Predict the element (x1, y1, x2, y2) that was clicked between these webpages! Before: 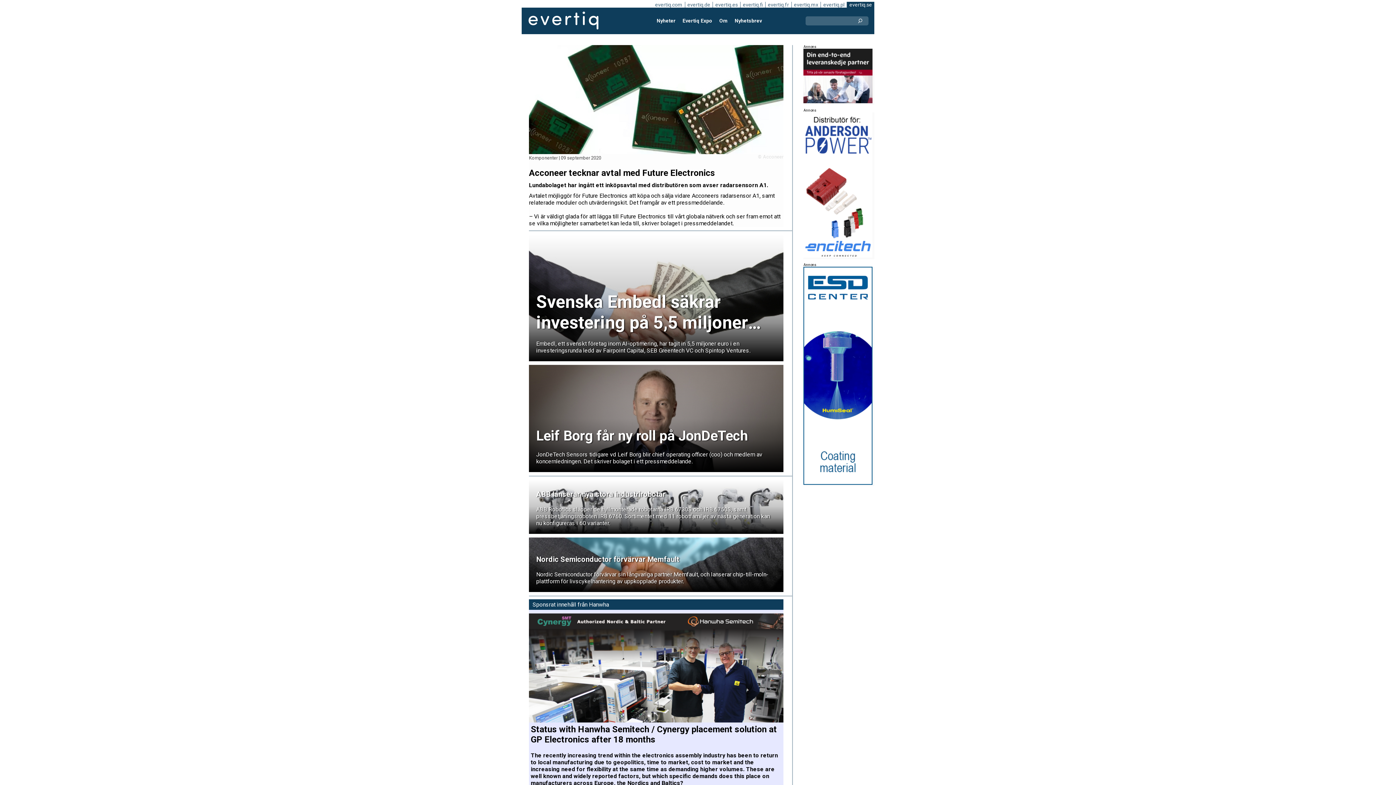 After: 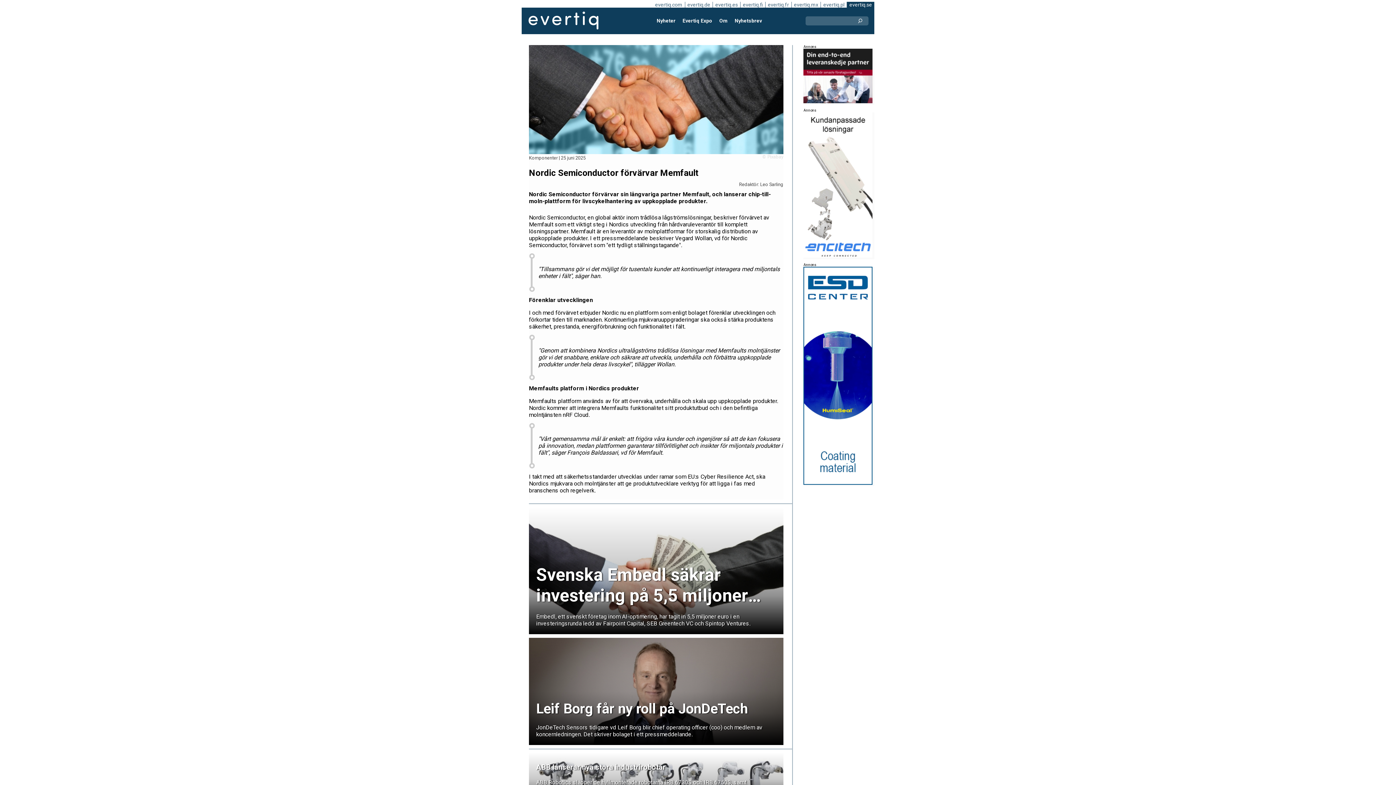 Action: label: Nordic Semiconductor förvärvar Memfault
Nordic Semiconductor förvärvar sin långvariga partner Memfault, och lanserar chip-till-moln-plattform för livscykelhantering av uppkopplade produkter. bbox: (529, 537, 783, 592)